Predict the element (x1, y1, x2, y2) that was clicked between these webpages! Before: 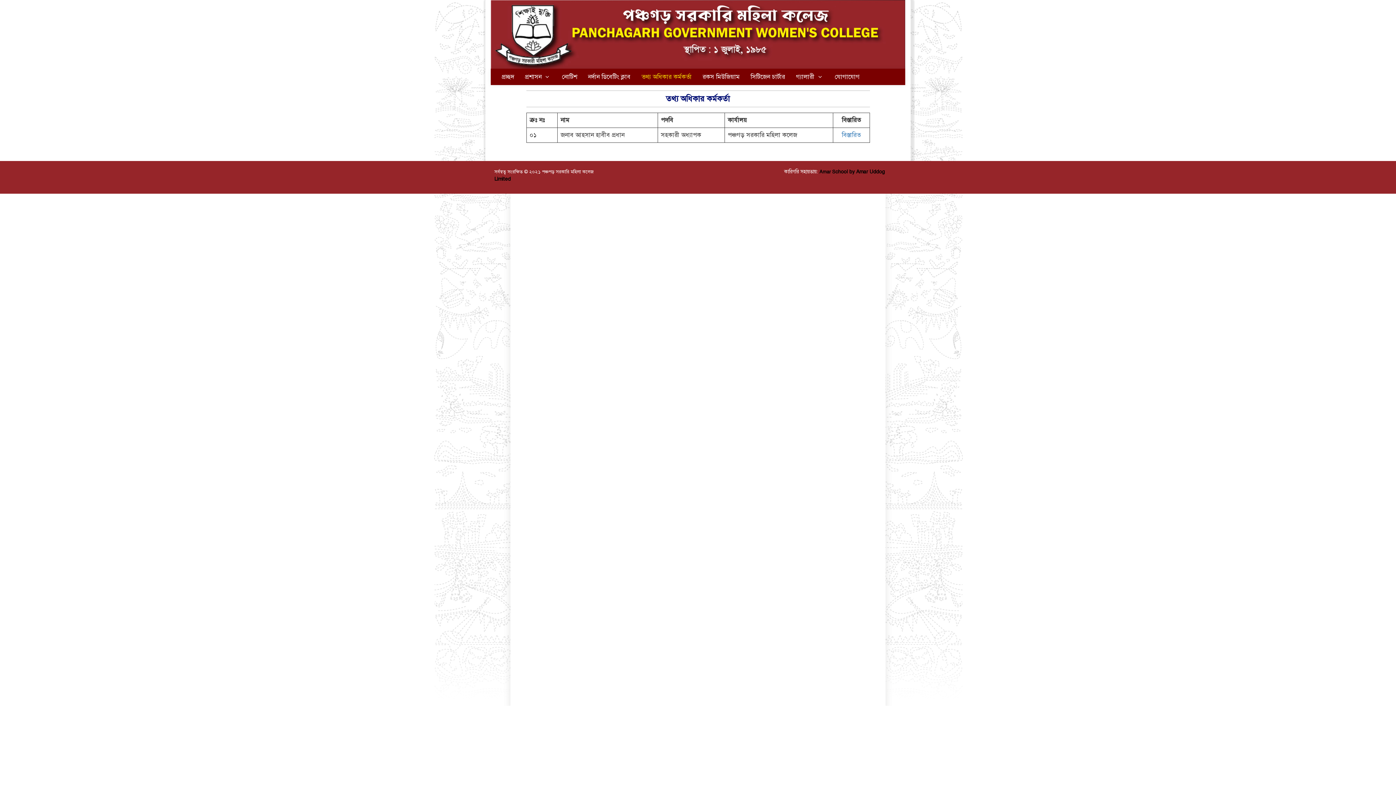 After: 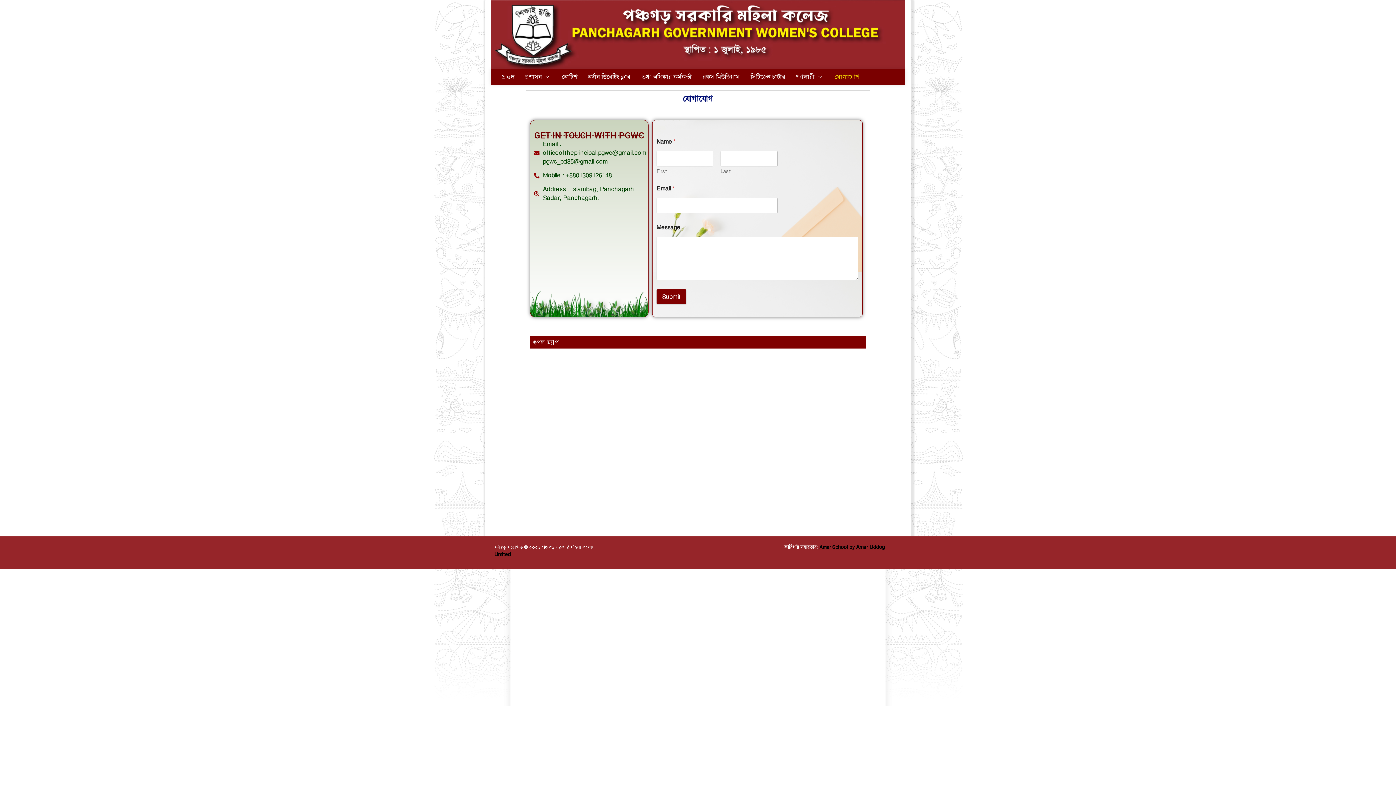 Action: bbox: (834, 72, 860, 81) label: যোগাযোগ